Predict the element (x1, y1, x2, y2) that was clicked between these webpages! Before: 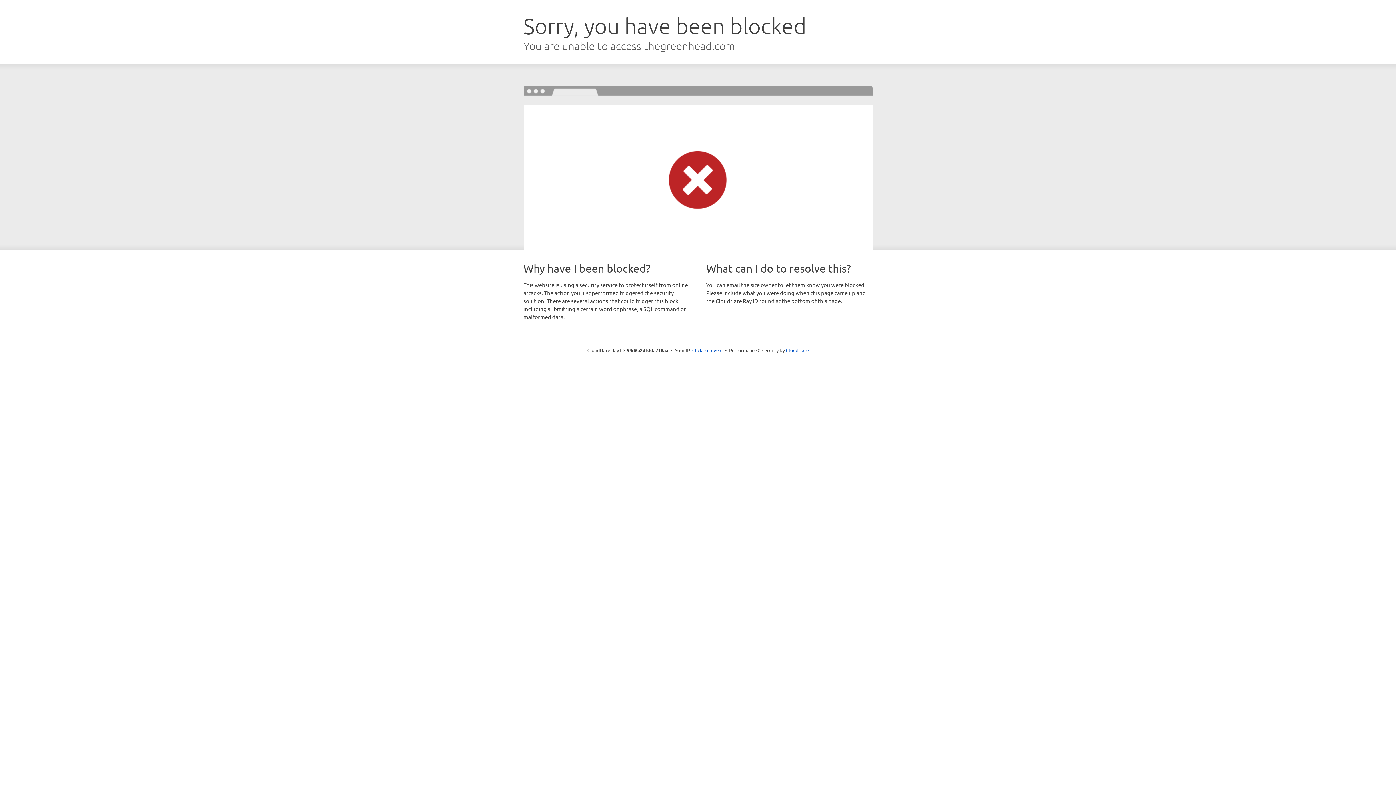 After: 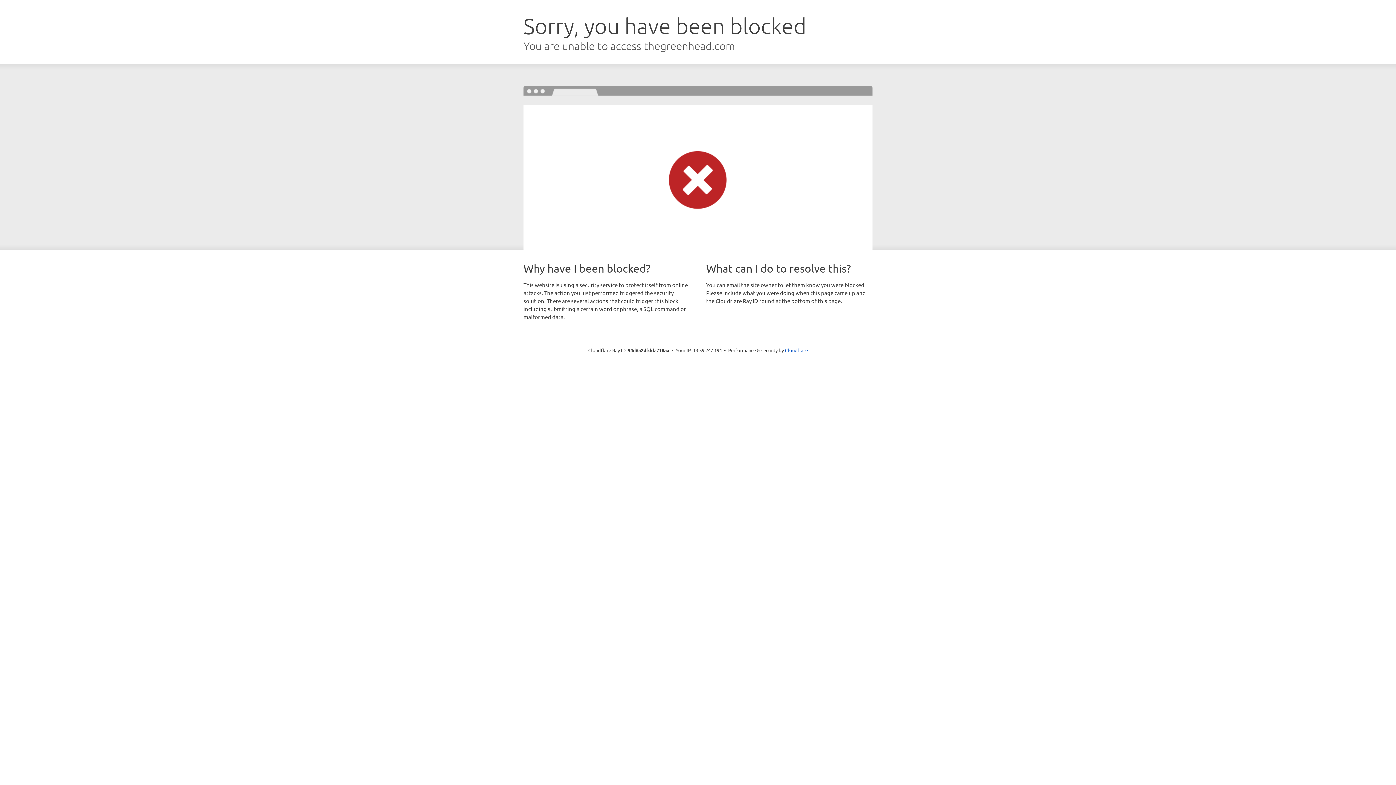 Action: bbox: (692, 346, 722, 353) label: Click to reveal